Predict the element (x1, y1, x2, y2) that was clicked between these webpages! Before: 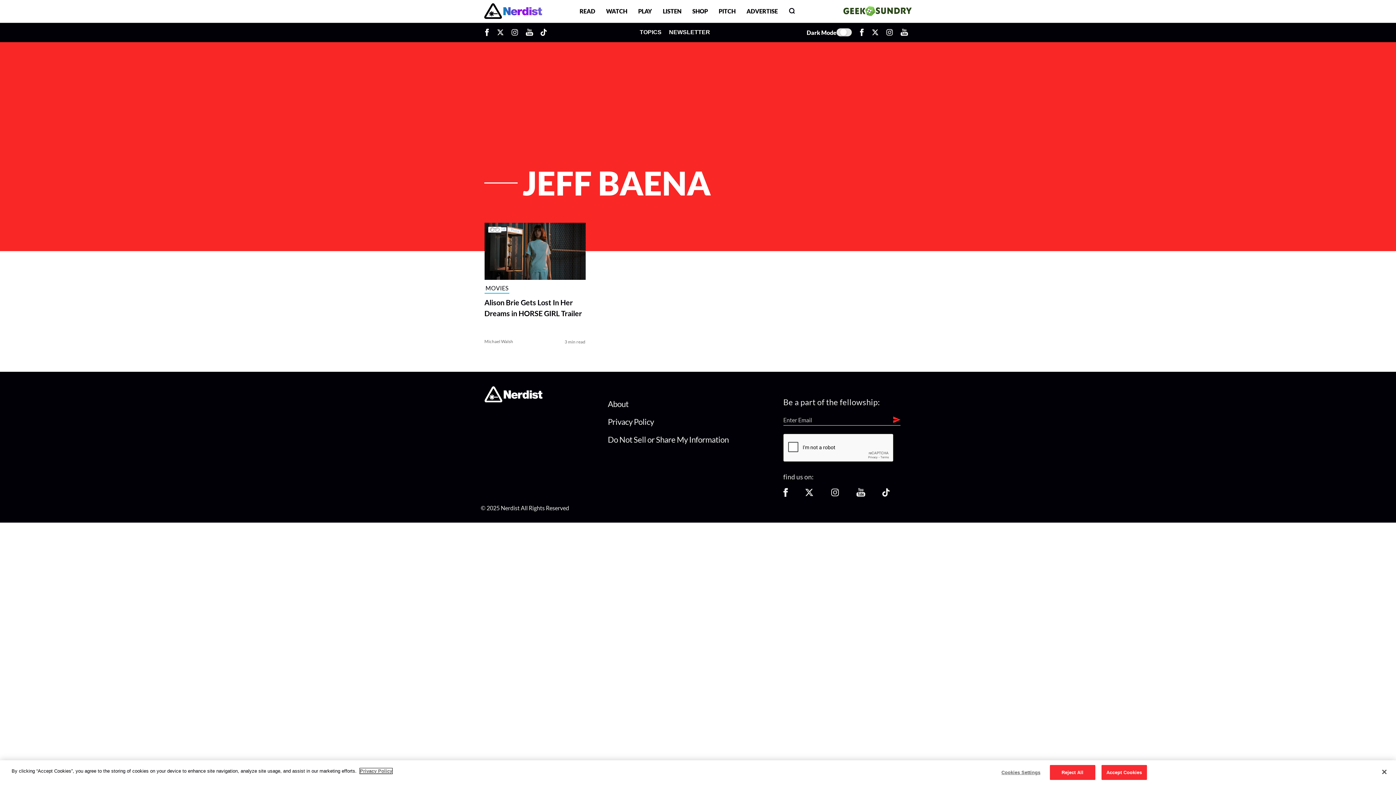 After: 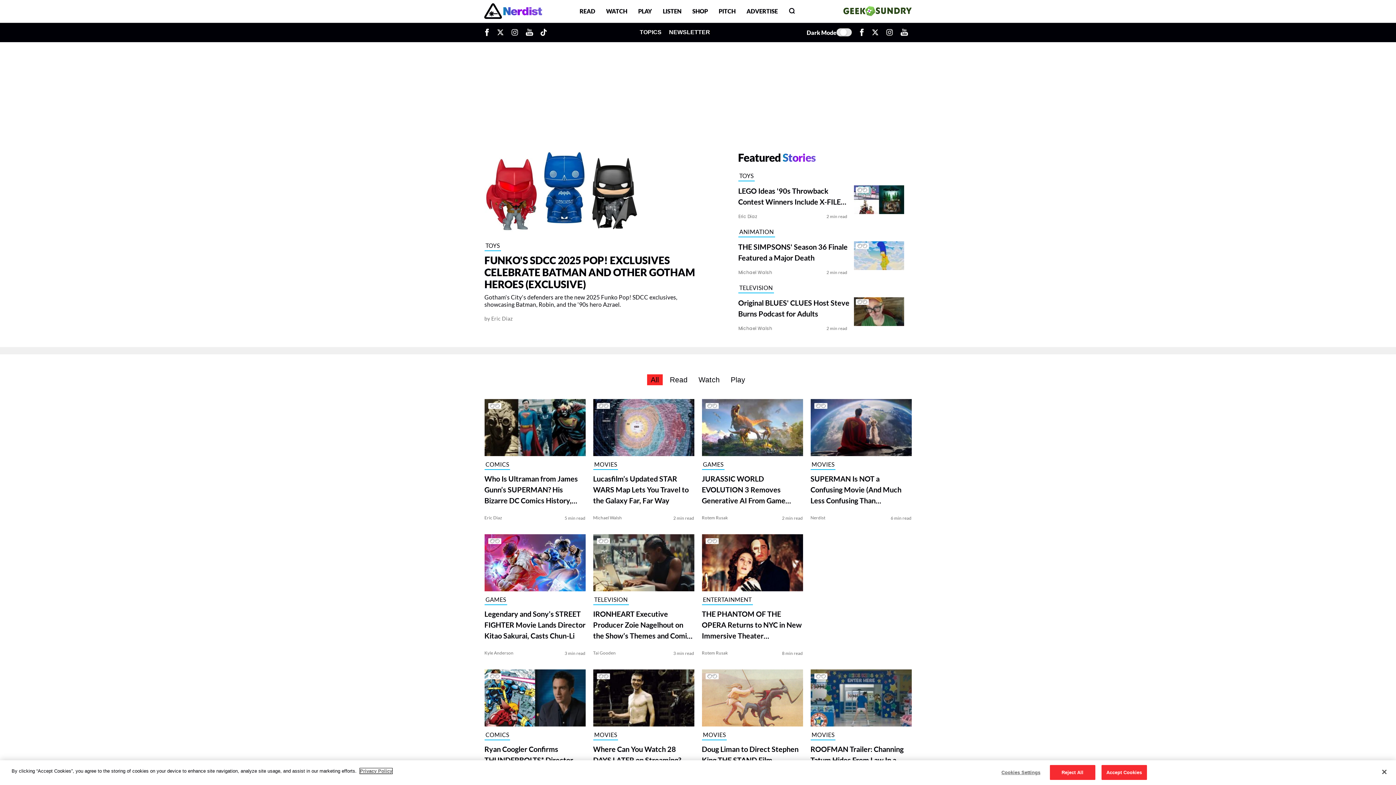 Action: label: Home bbox: (484, 3, 542, 19)